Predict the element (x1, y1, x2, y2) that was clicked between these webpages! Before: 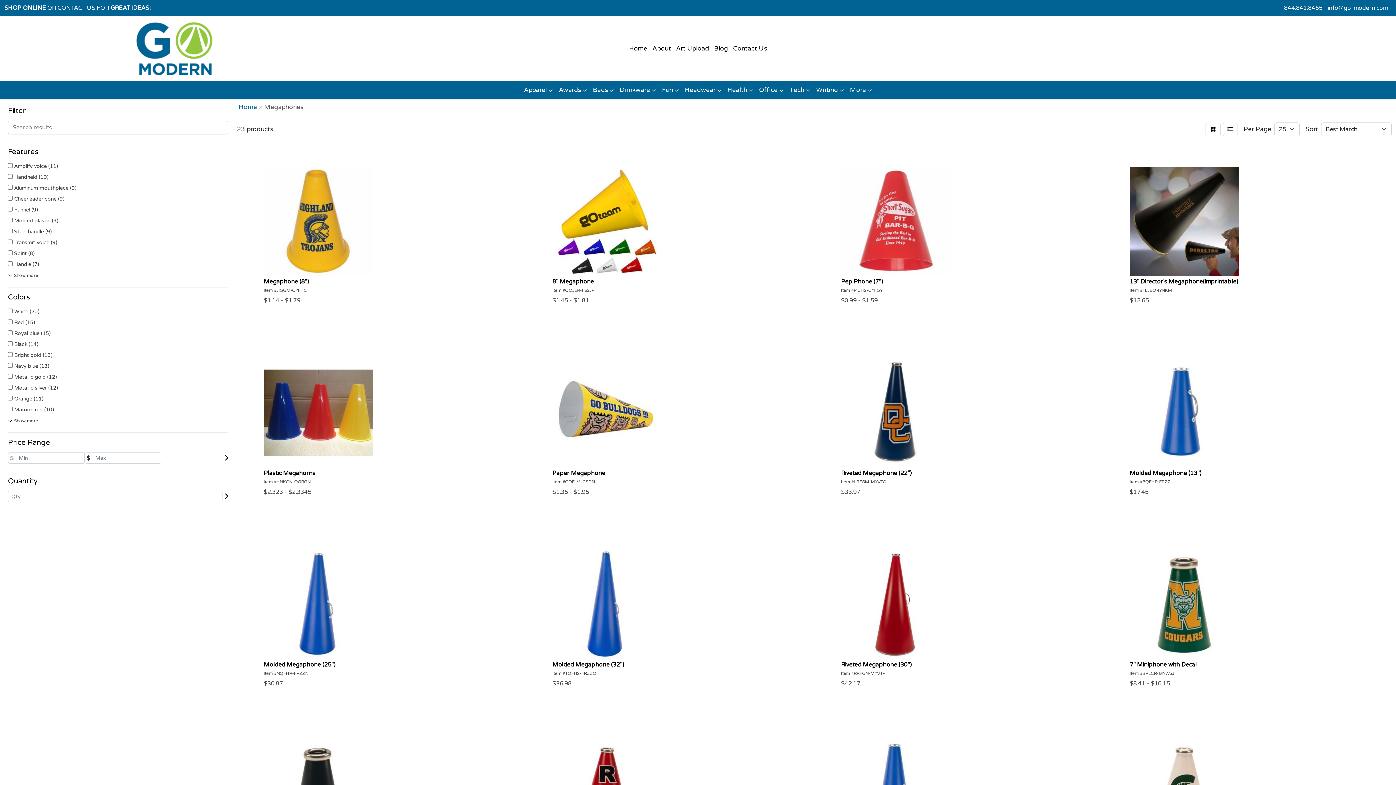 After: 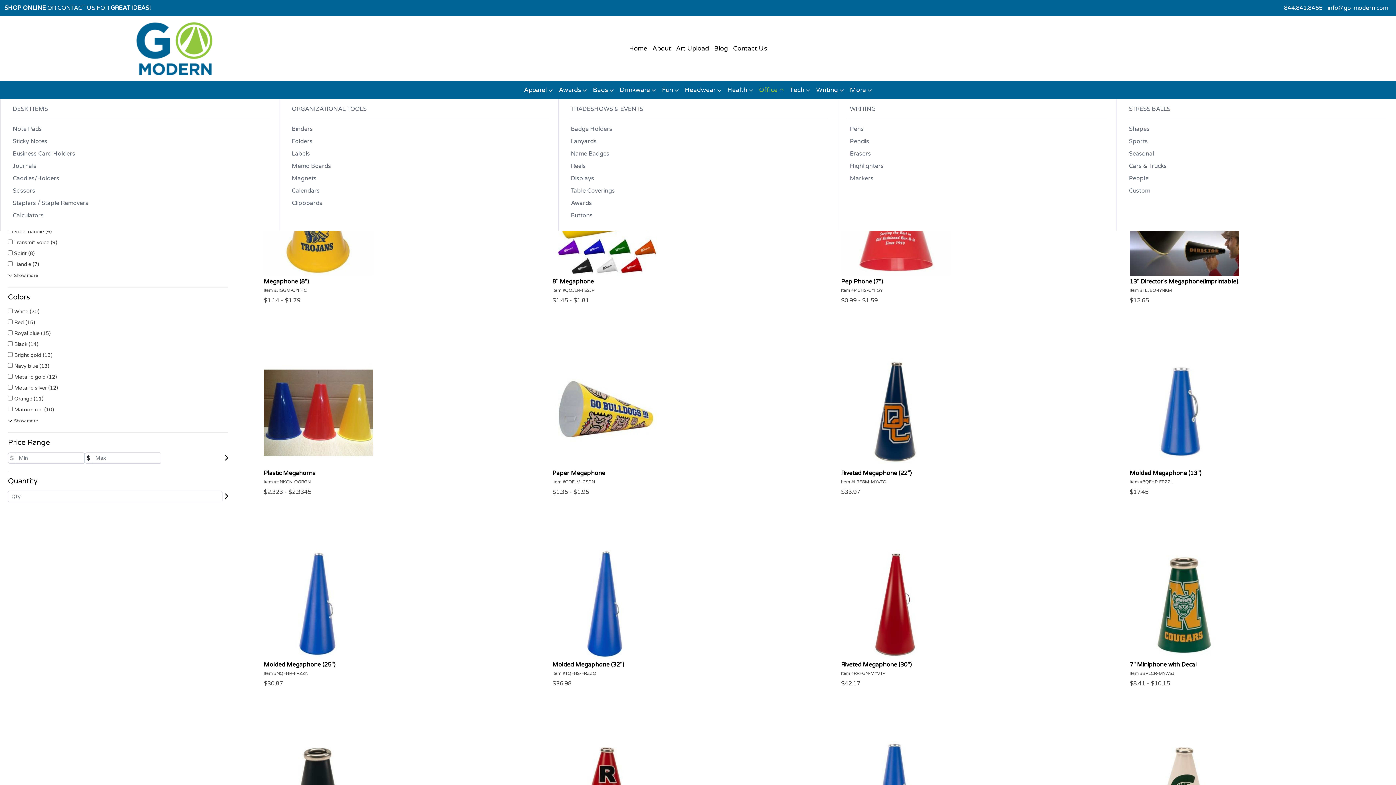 Action: label: Office bbox: (756, 81, 786, 99)